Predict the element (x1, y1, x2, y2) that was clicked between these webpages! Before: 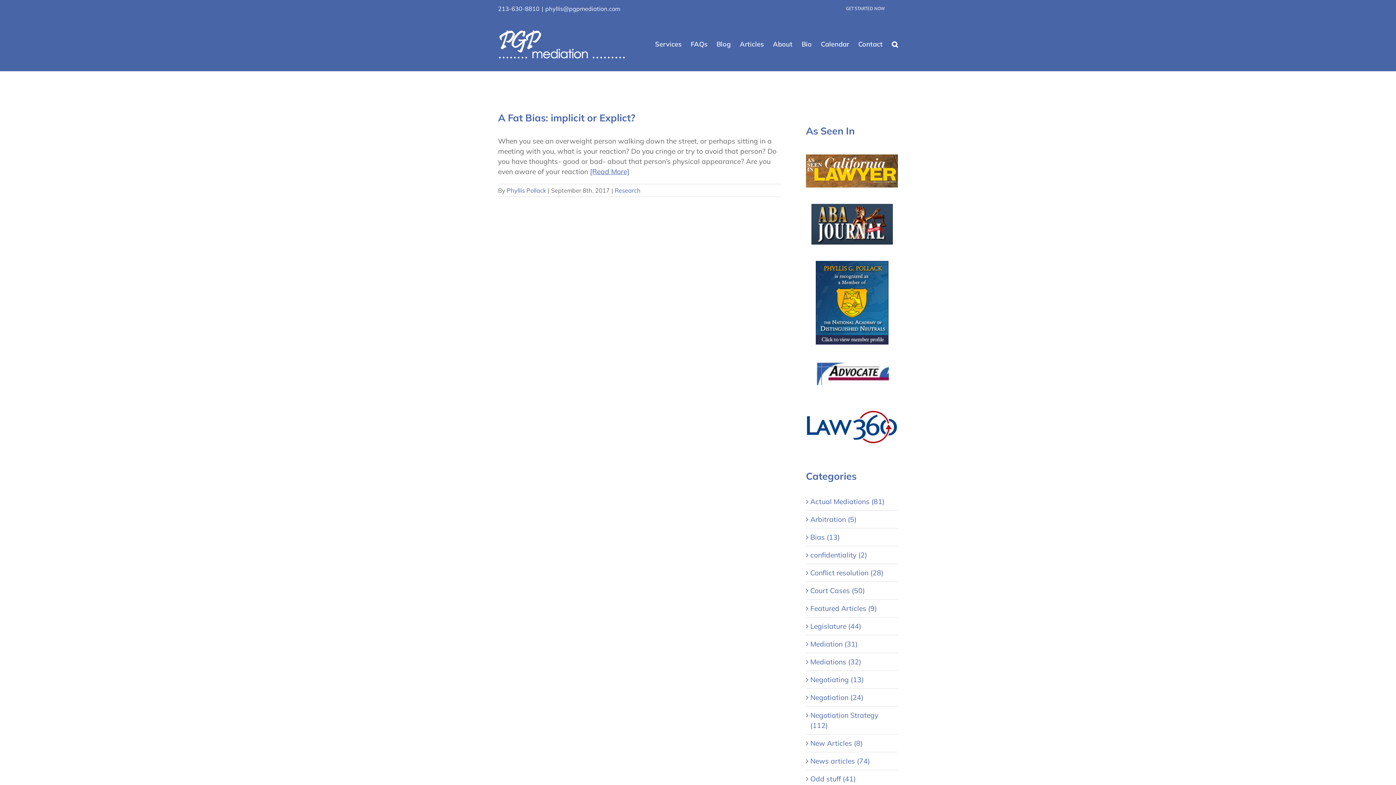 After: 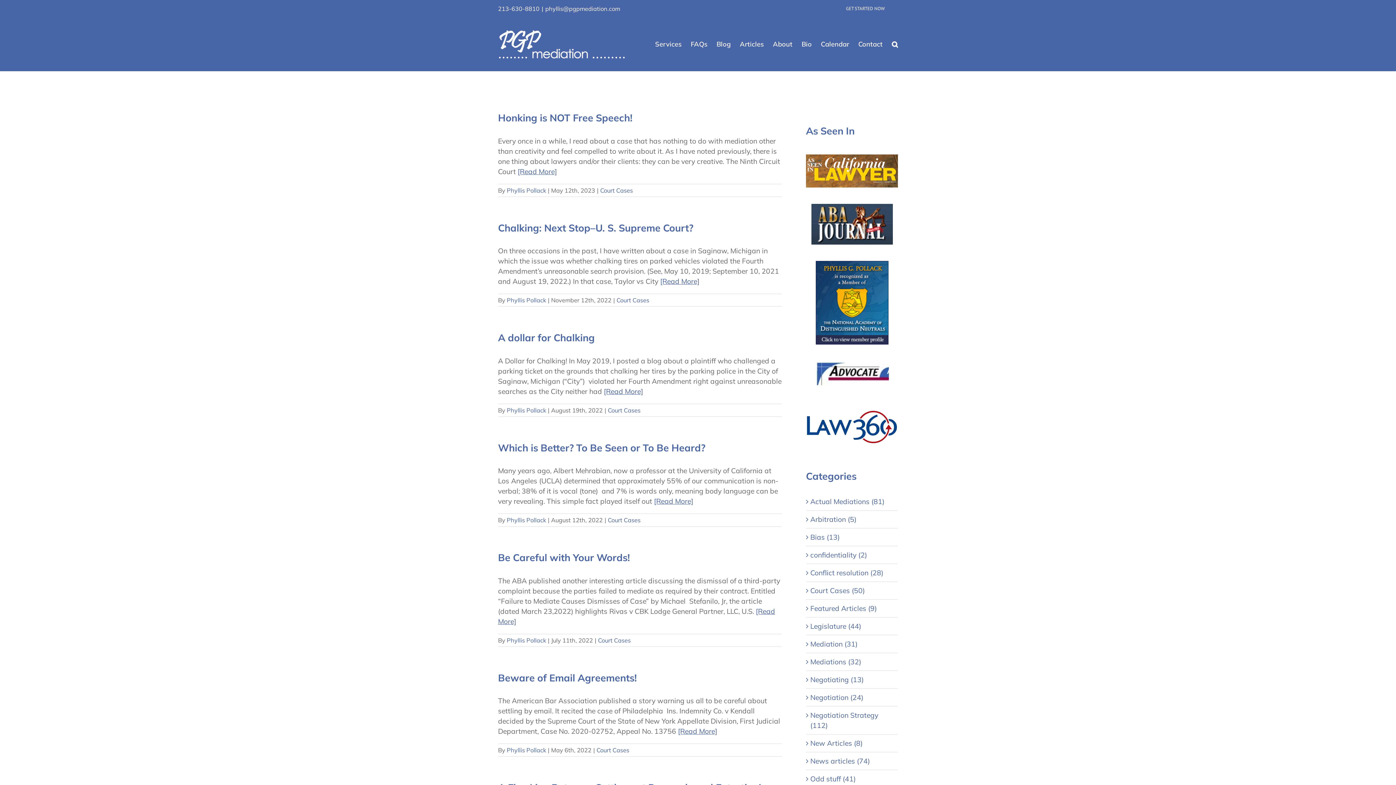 Action: bbox: (810, 585, 894, 596) label: Court Cases (50)